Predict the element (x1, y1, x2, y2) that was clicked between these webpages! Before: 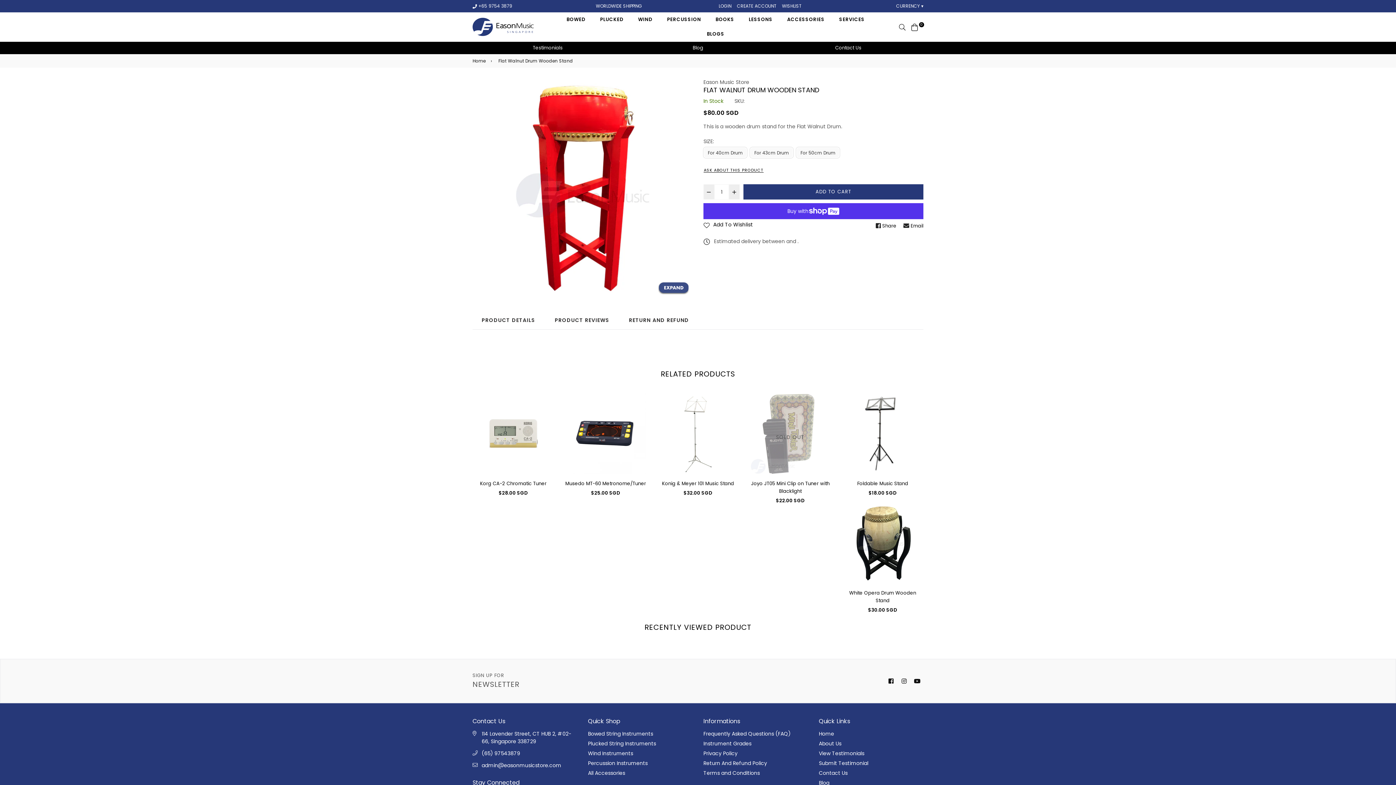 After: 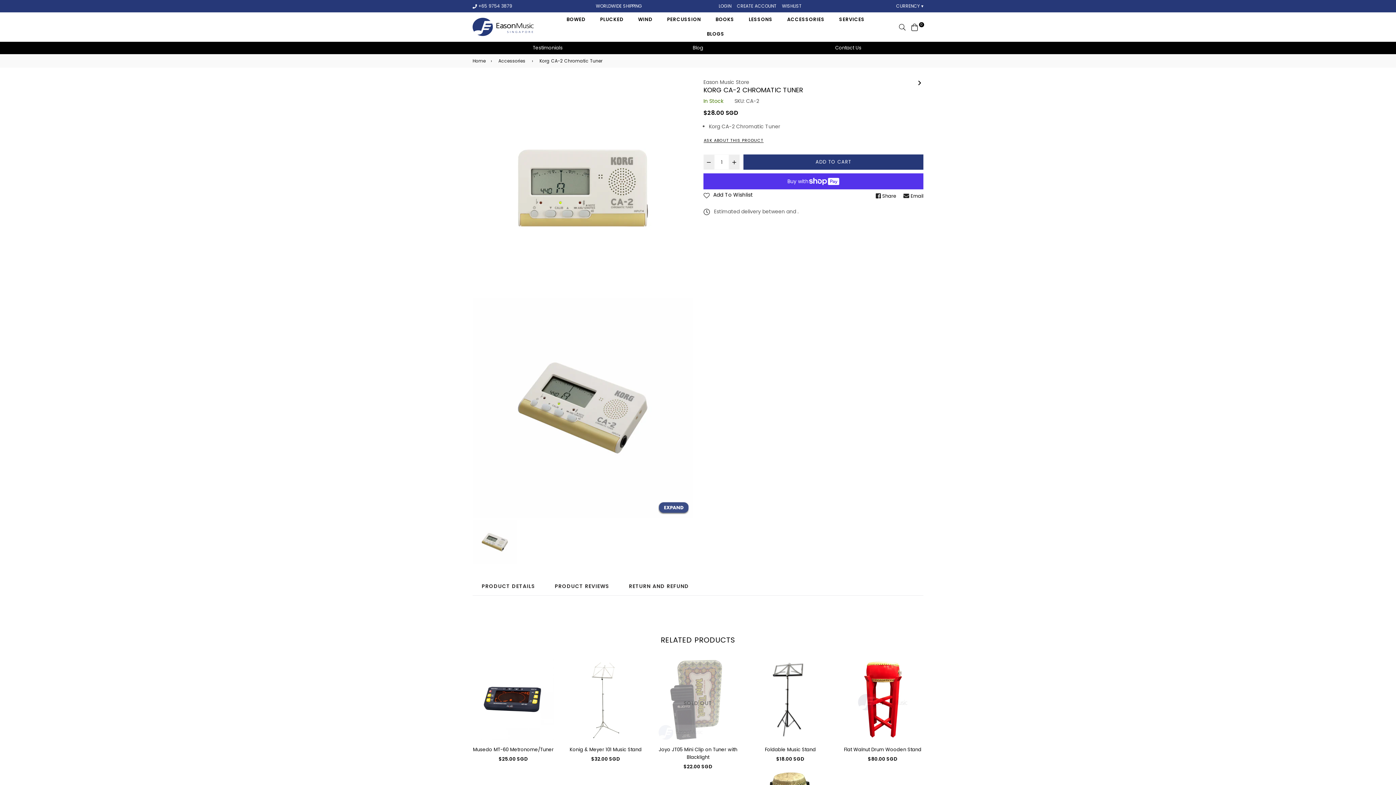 Action: bbox: (472, 393, 554, 474)